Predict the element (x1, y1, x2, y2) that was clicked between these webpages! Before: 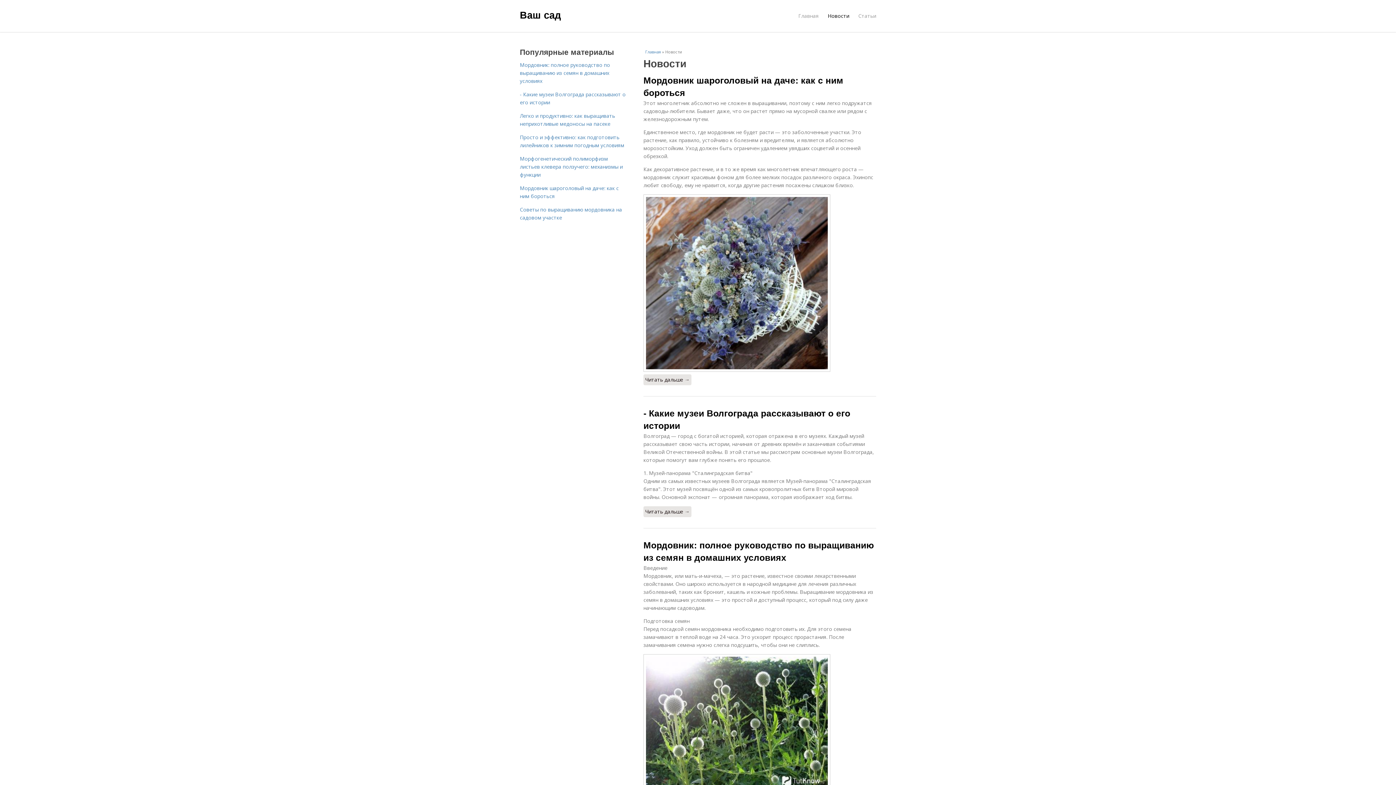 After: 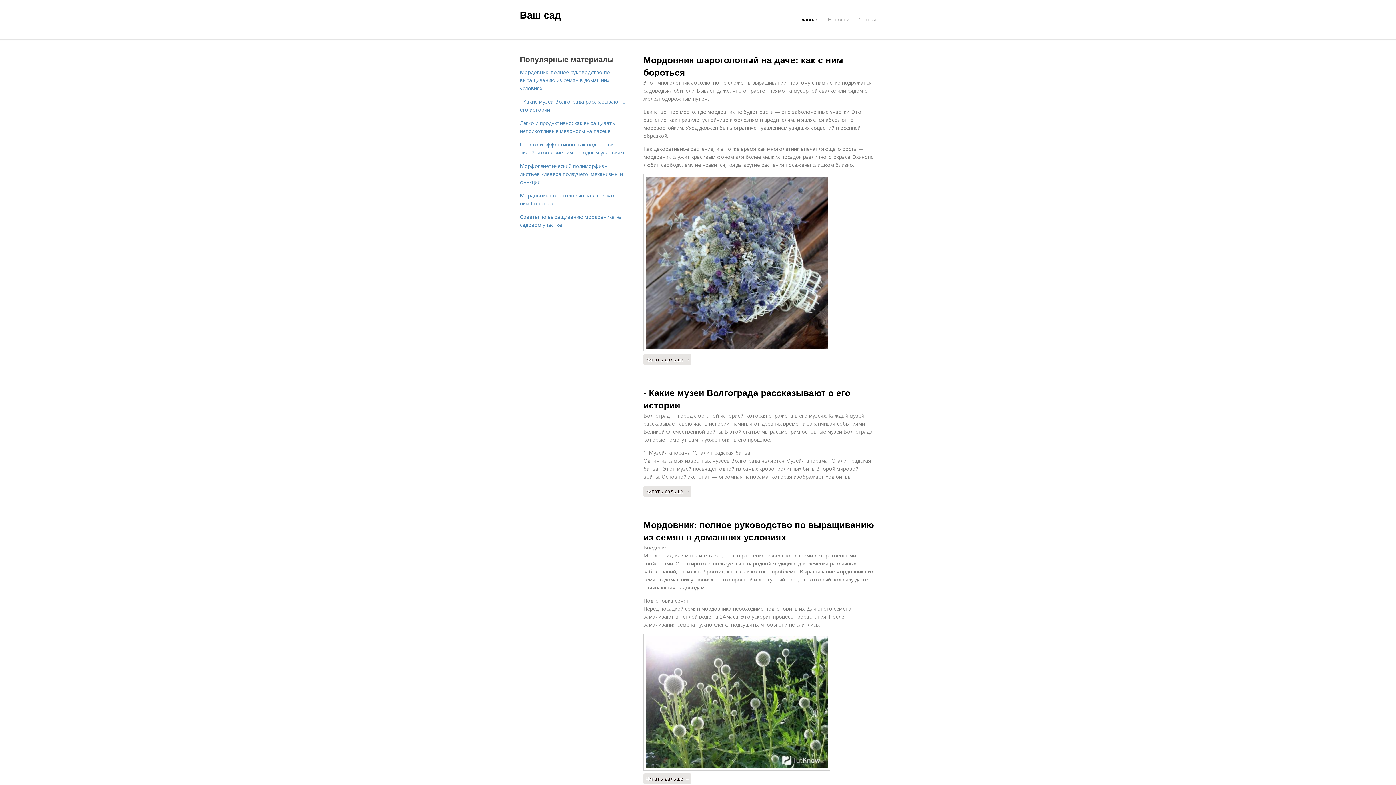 Action: bbox: (798, 8, 818, 23) label: Главная